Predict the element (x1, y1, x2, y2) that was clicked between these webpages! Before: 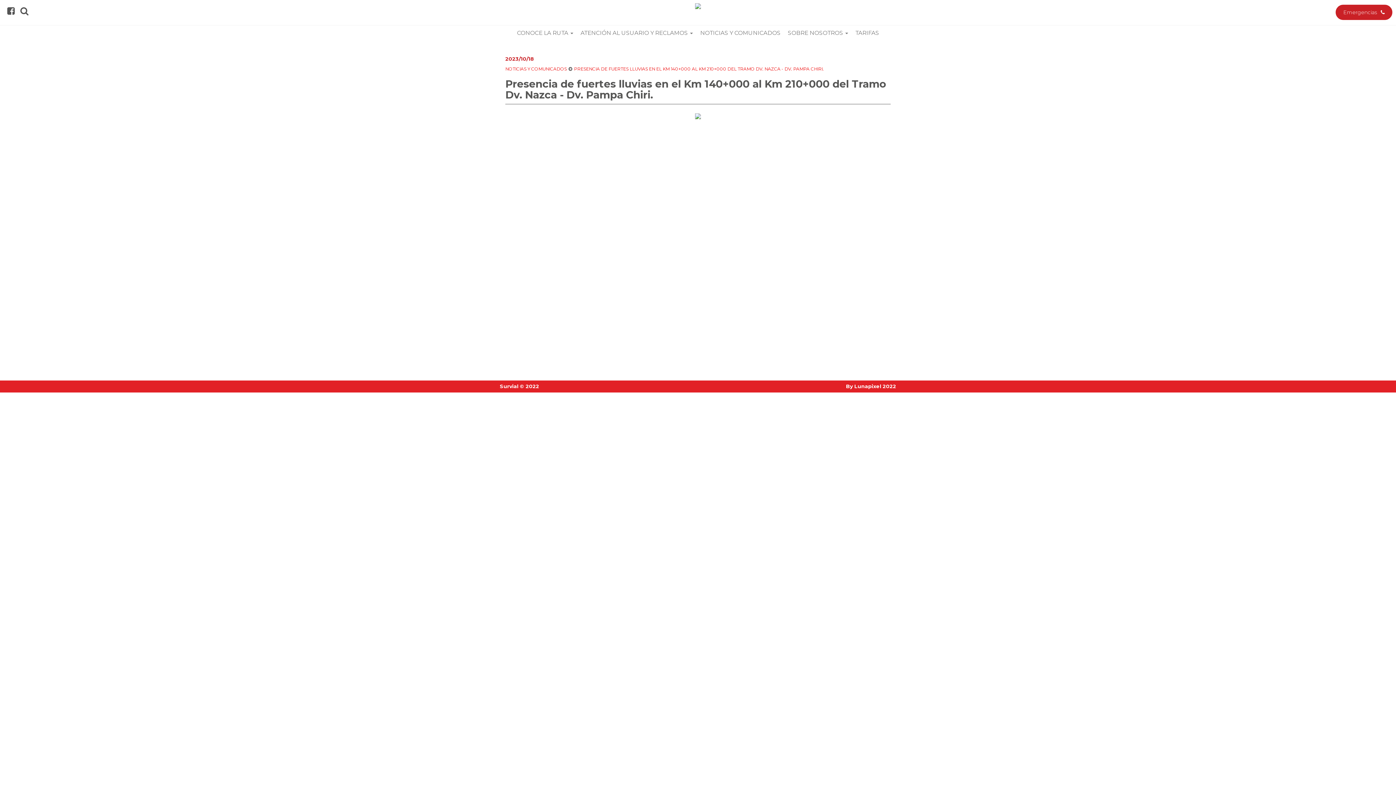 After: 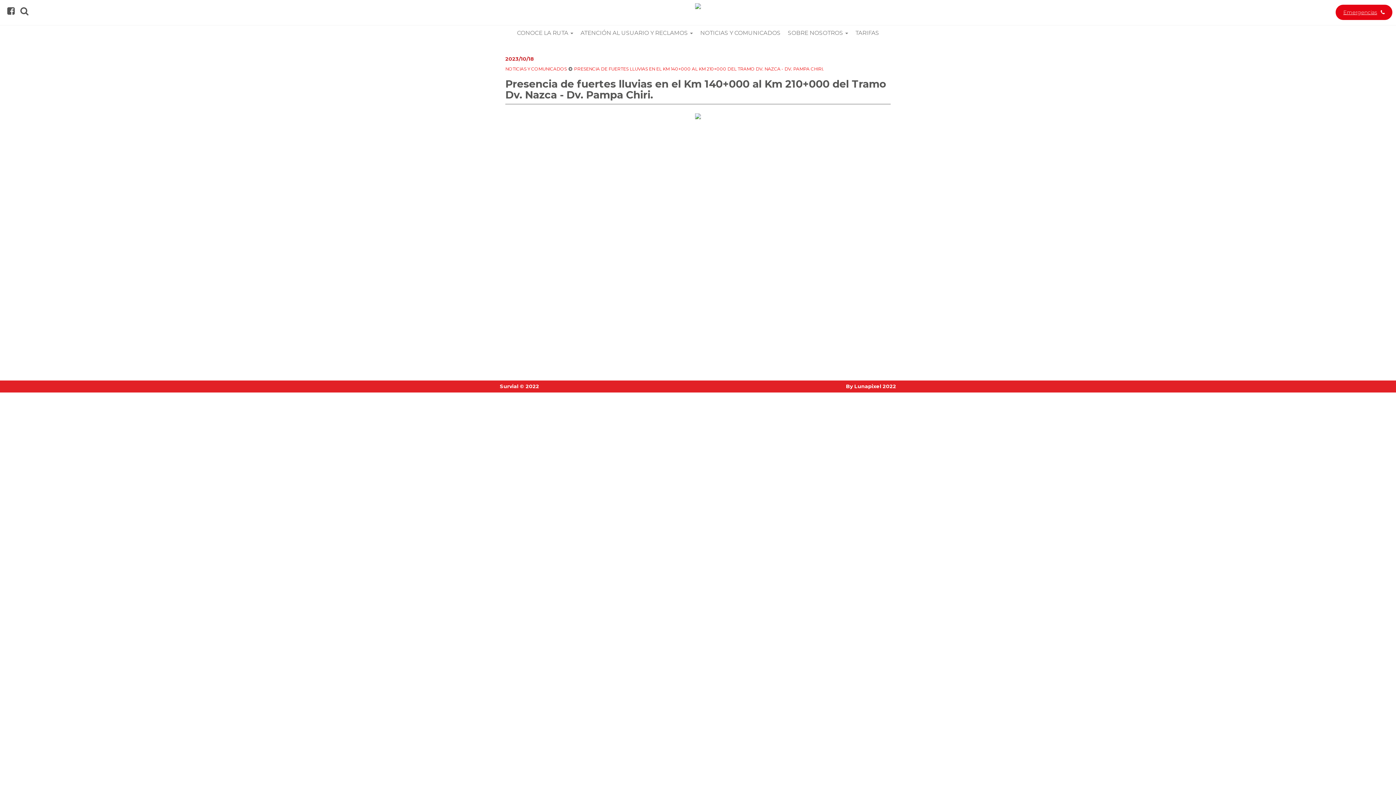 Action: label: Activar acceso de Emergencias bbox: (1336, 4, 1392, 20)